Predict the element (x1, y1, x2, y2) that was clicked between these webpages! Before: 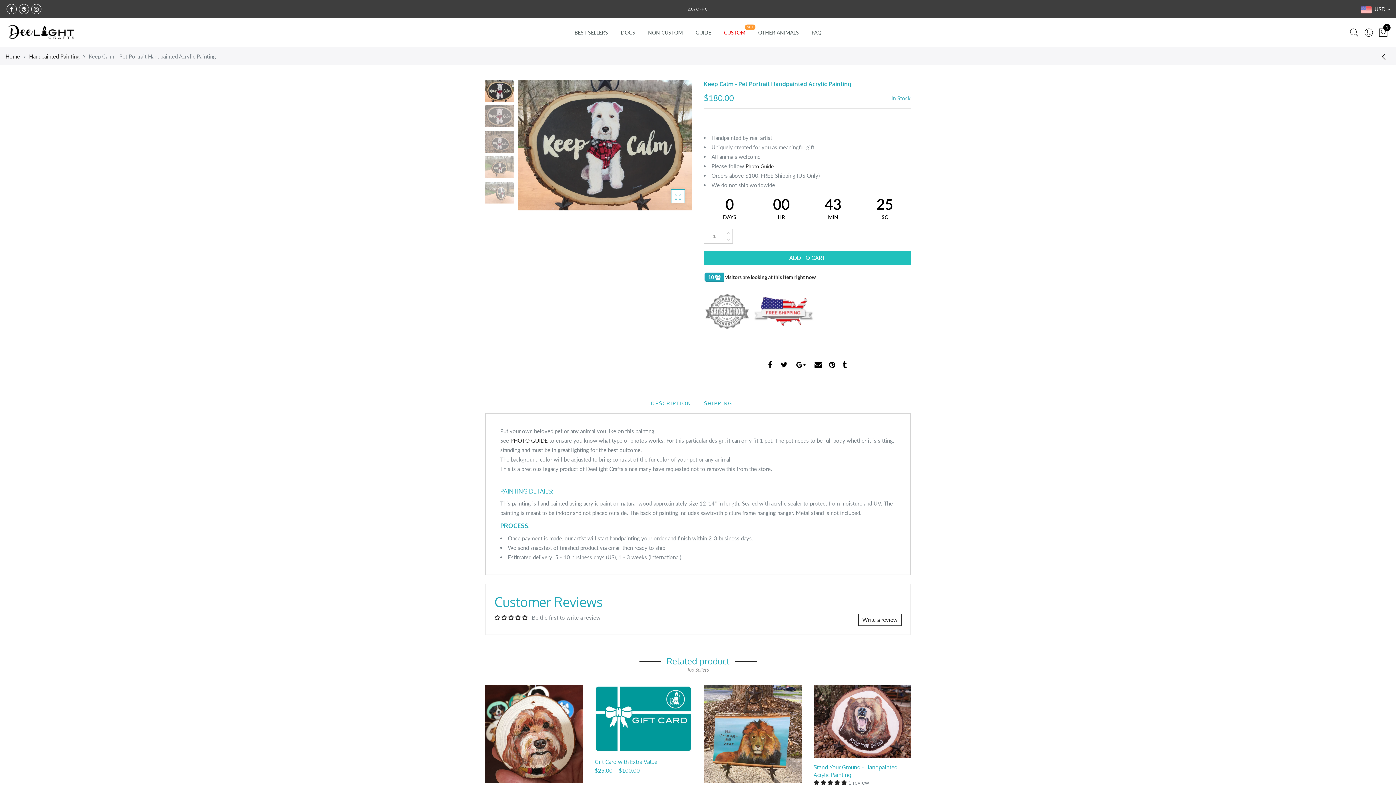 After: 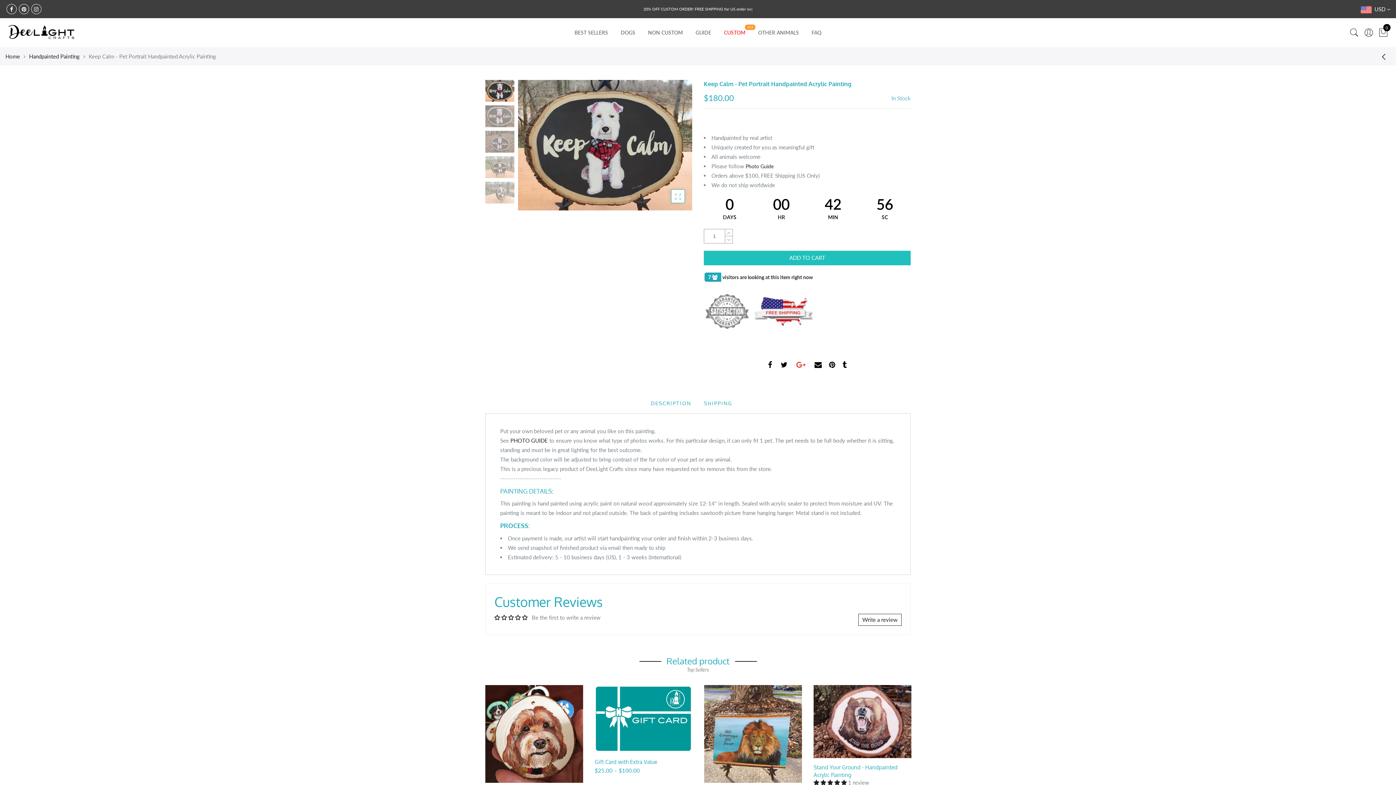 Action: bbox: (796, 360, 806, 370)